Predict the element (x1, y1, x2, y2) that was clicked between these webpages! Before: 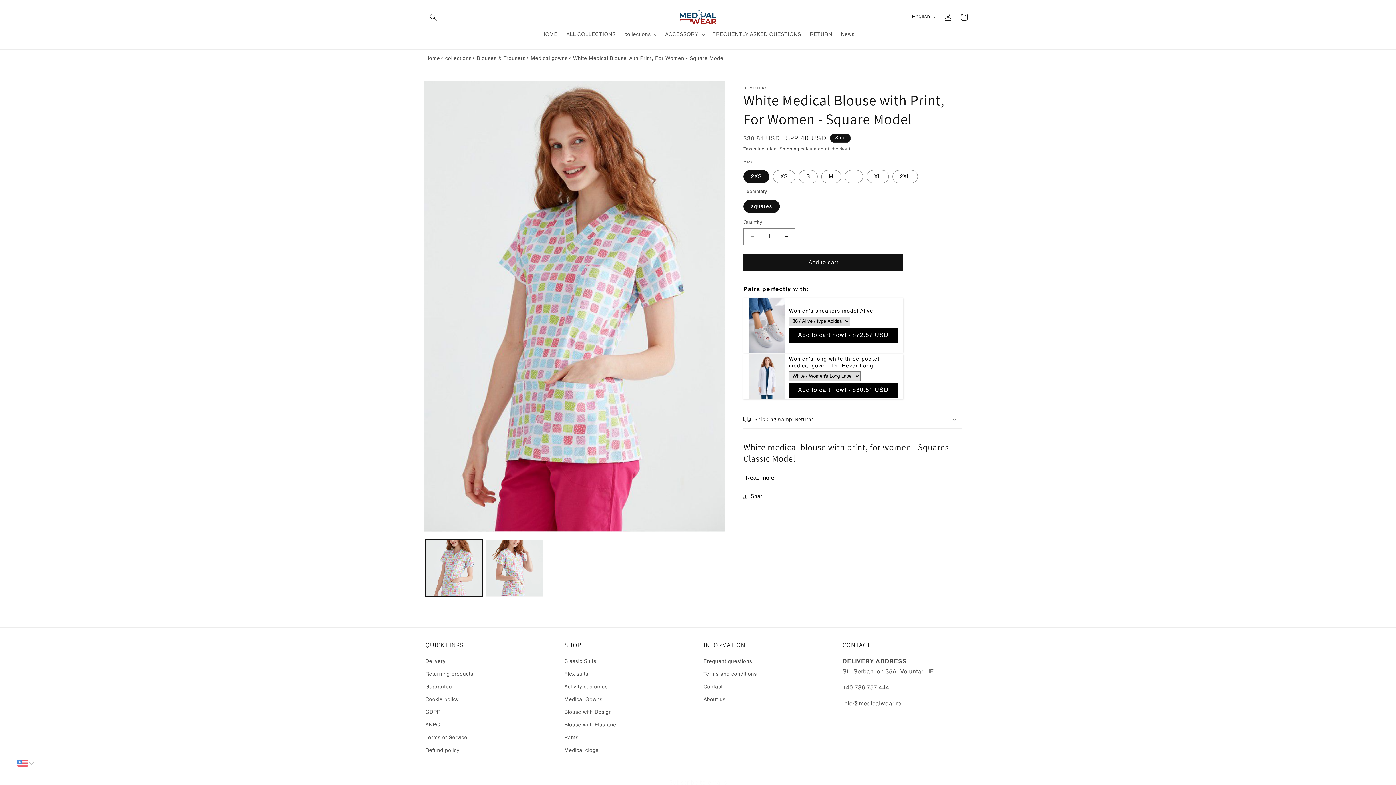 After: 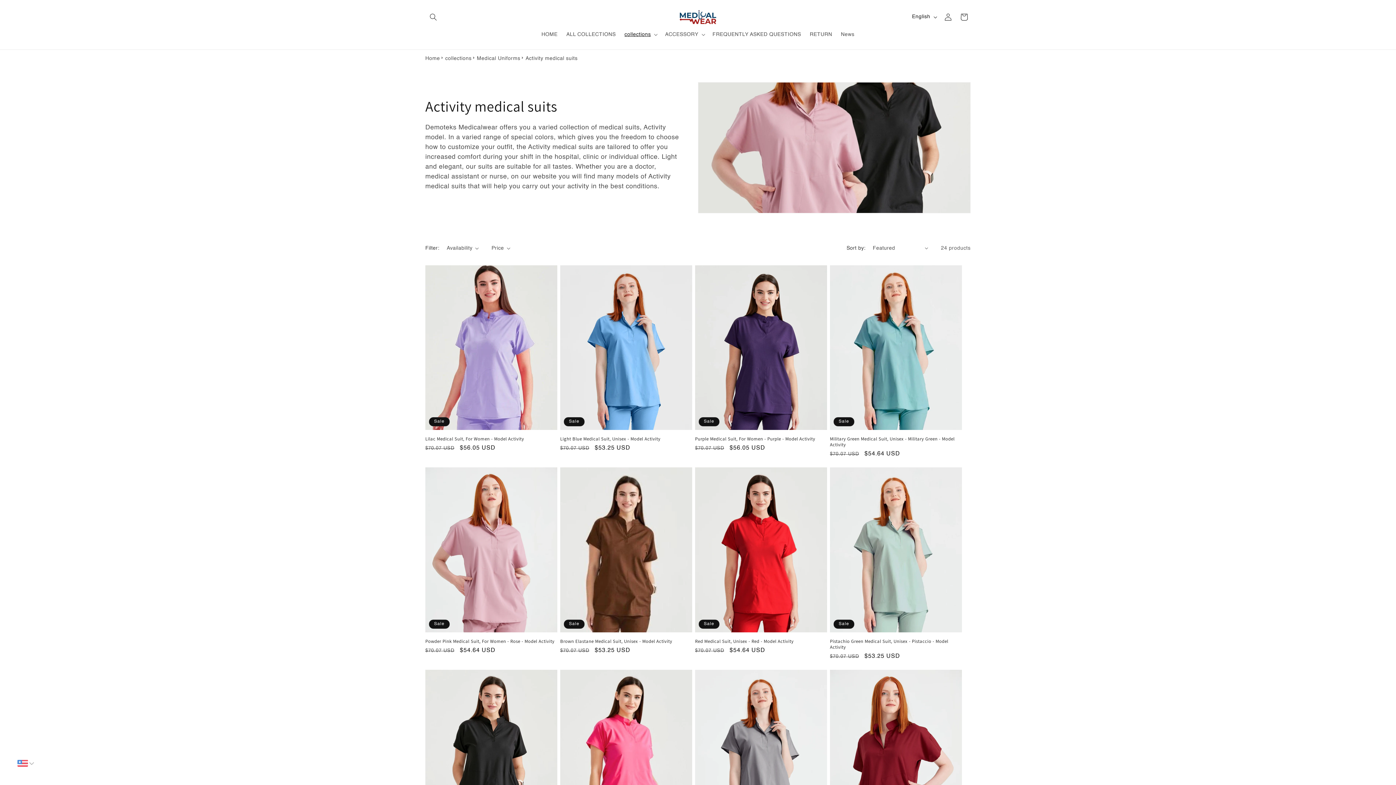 Action: bbox: (564, 681, 607, 693) label: Activity costumes